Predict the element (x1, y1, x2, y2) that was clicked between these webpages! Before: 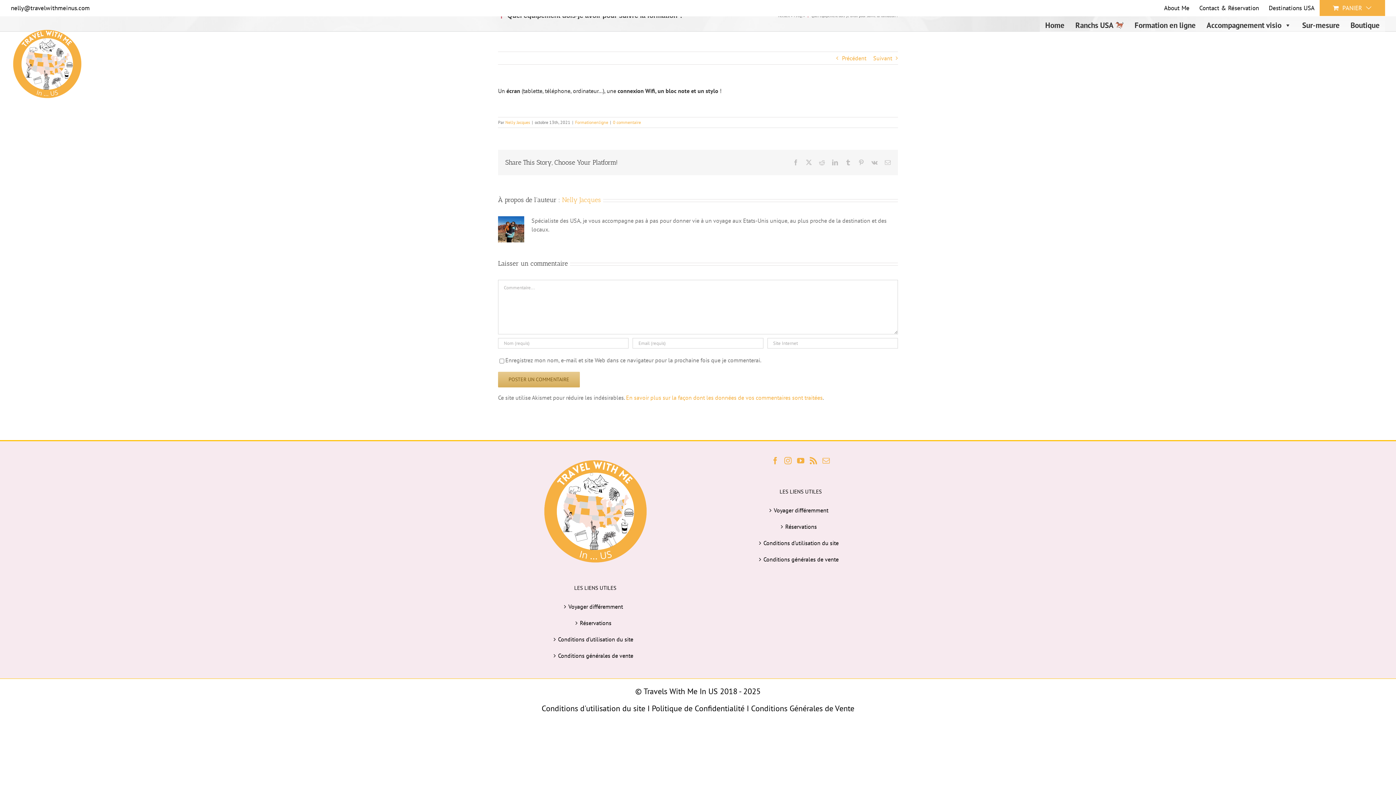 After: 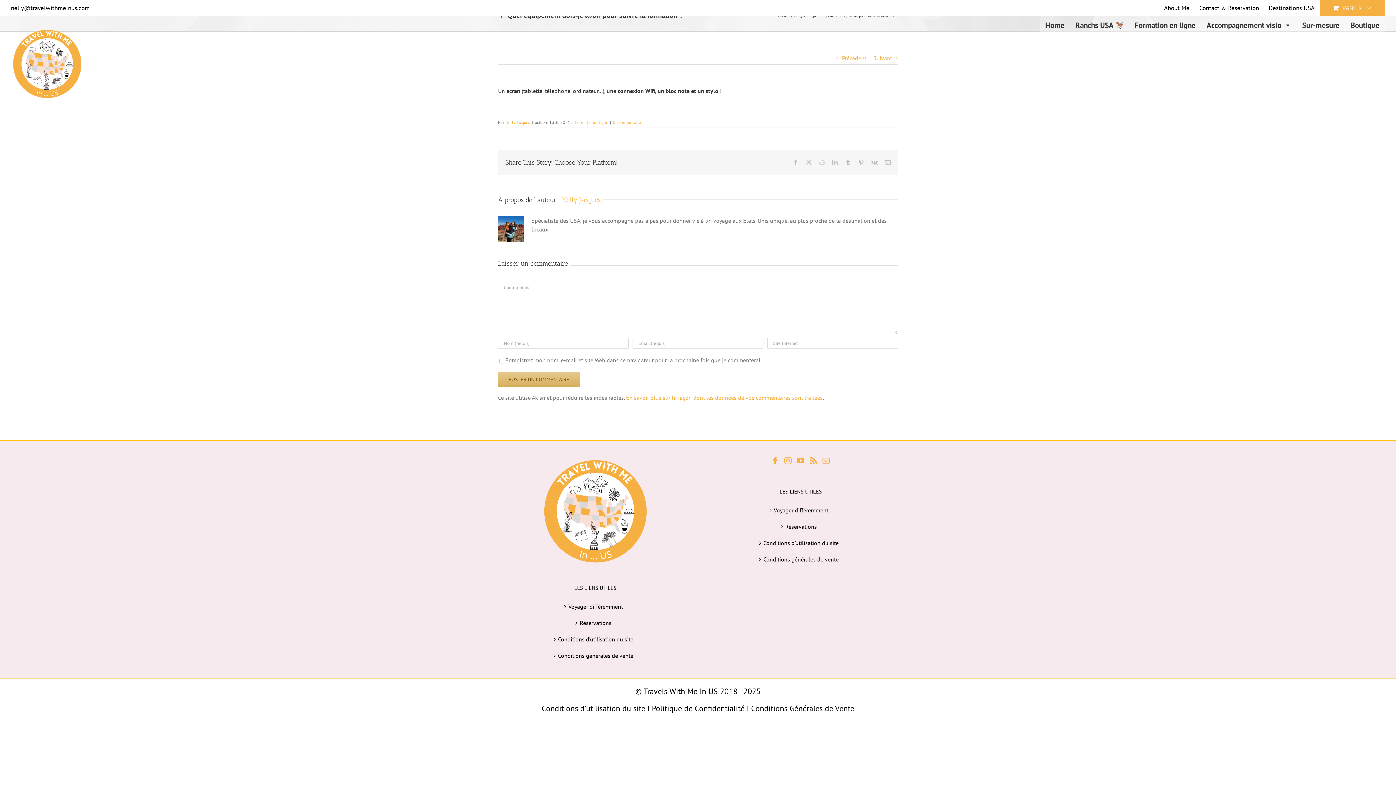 Action: bbox: (613, 119, 641, 125) label: 0 commentaire